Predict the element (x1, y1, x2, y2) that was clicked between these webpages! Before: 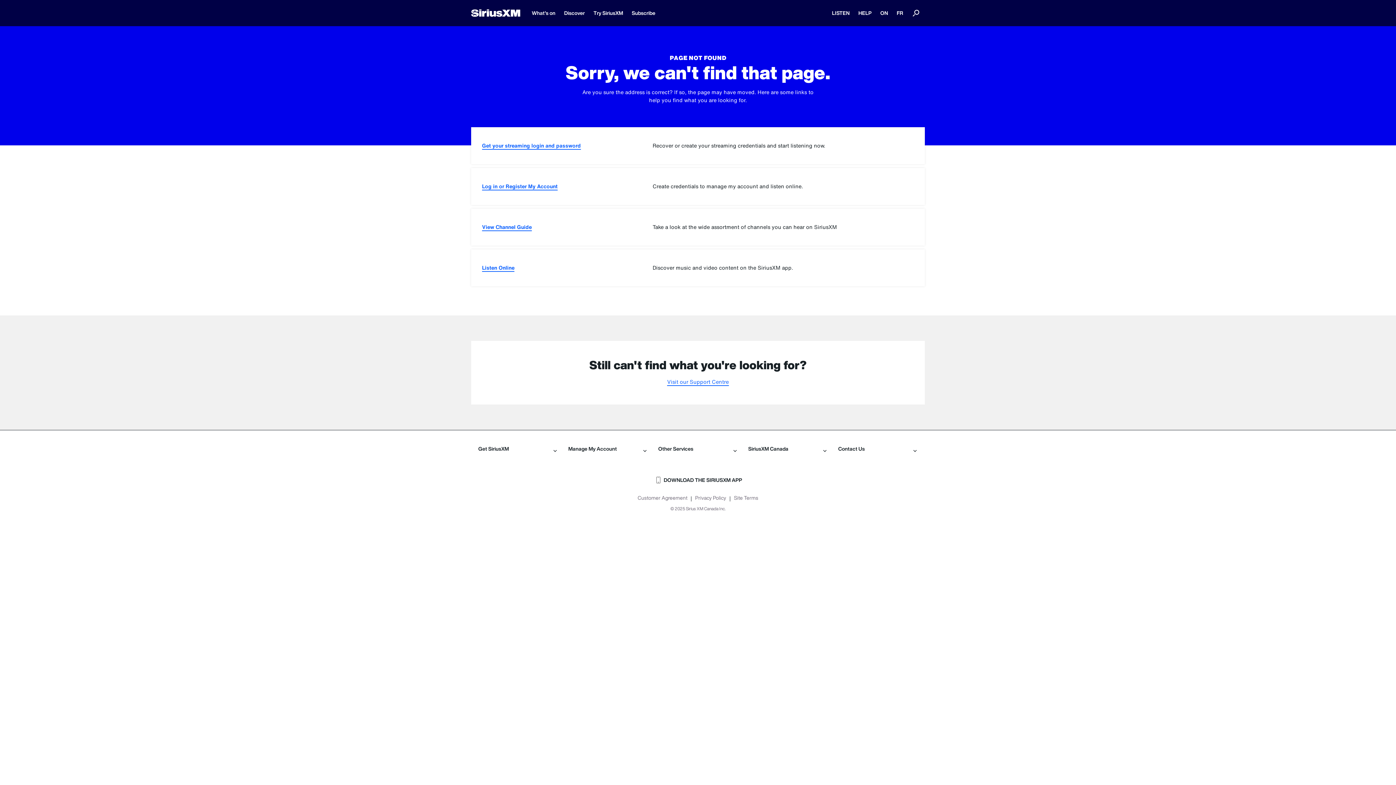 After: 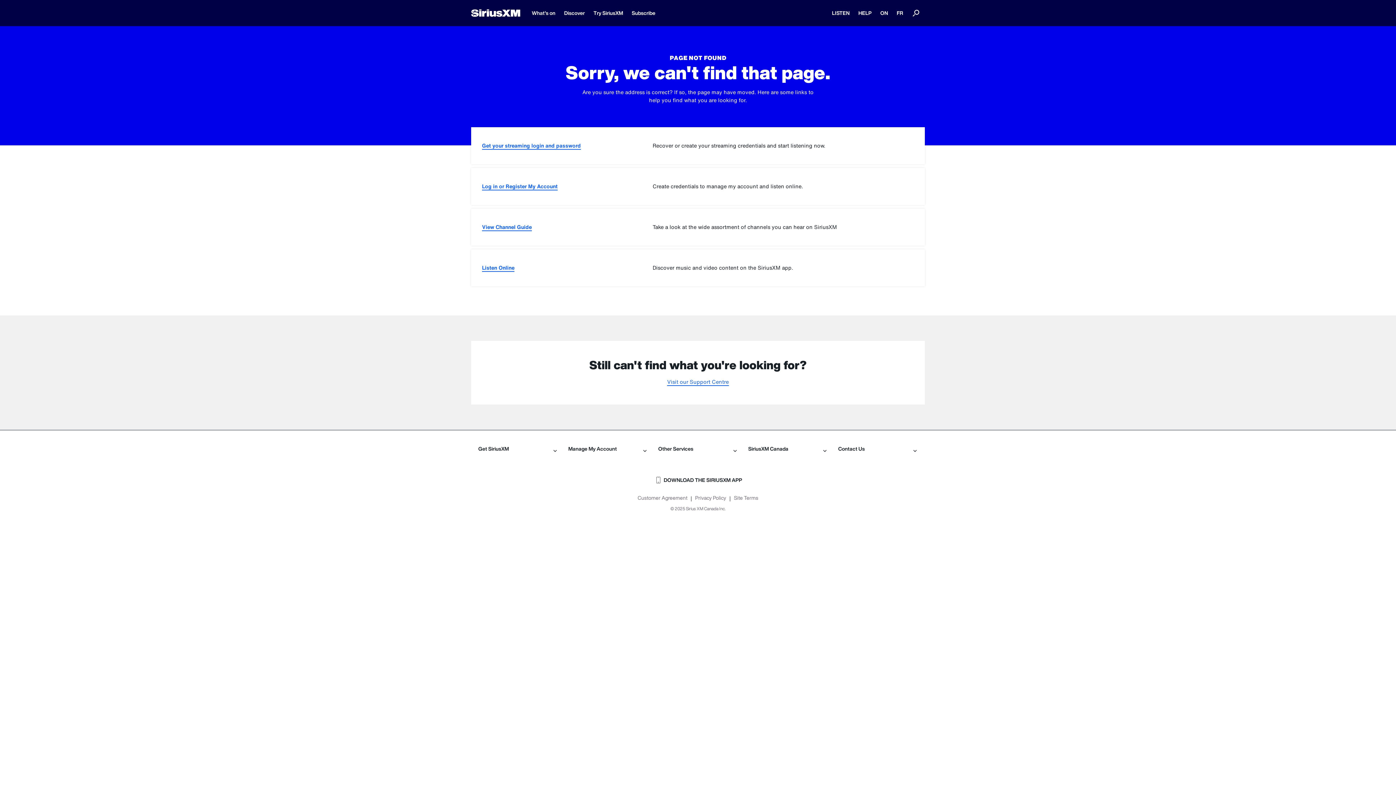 Action: label: Log in or Register My Account bbox: (482, 182, 557, 190)